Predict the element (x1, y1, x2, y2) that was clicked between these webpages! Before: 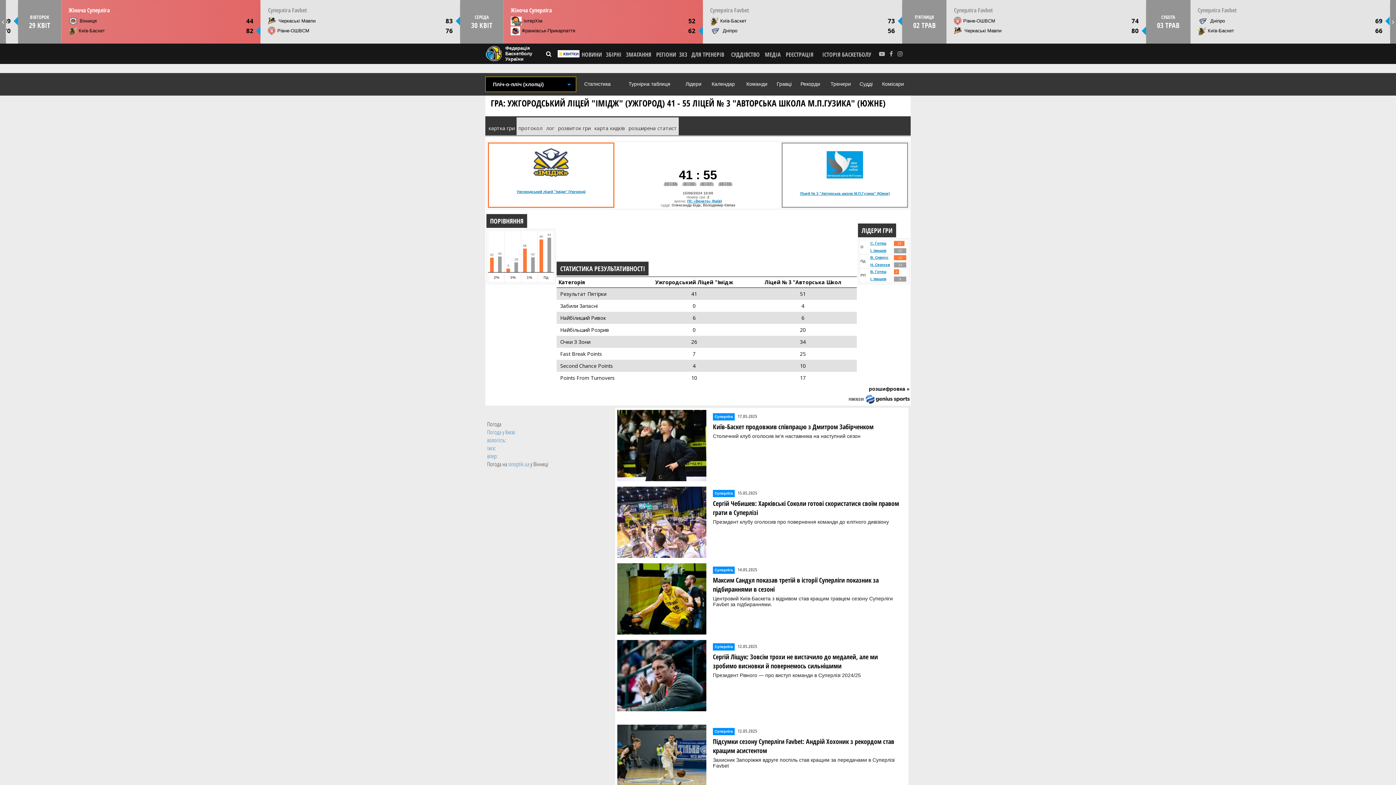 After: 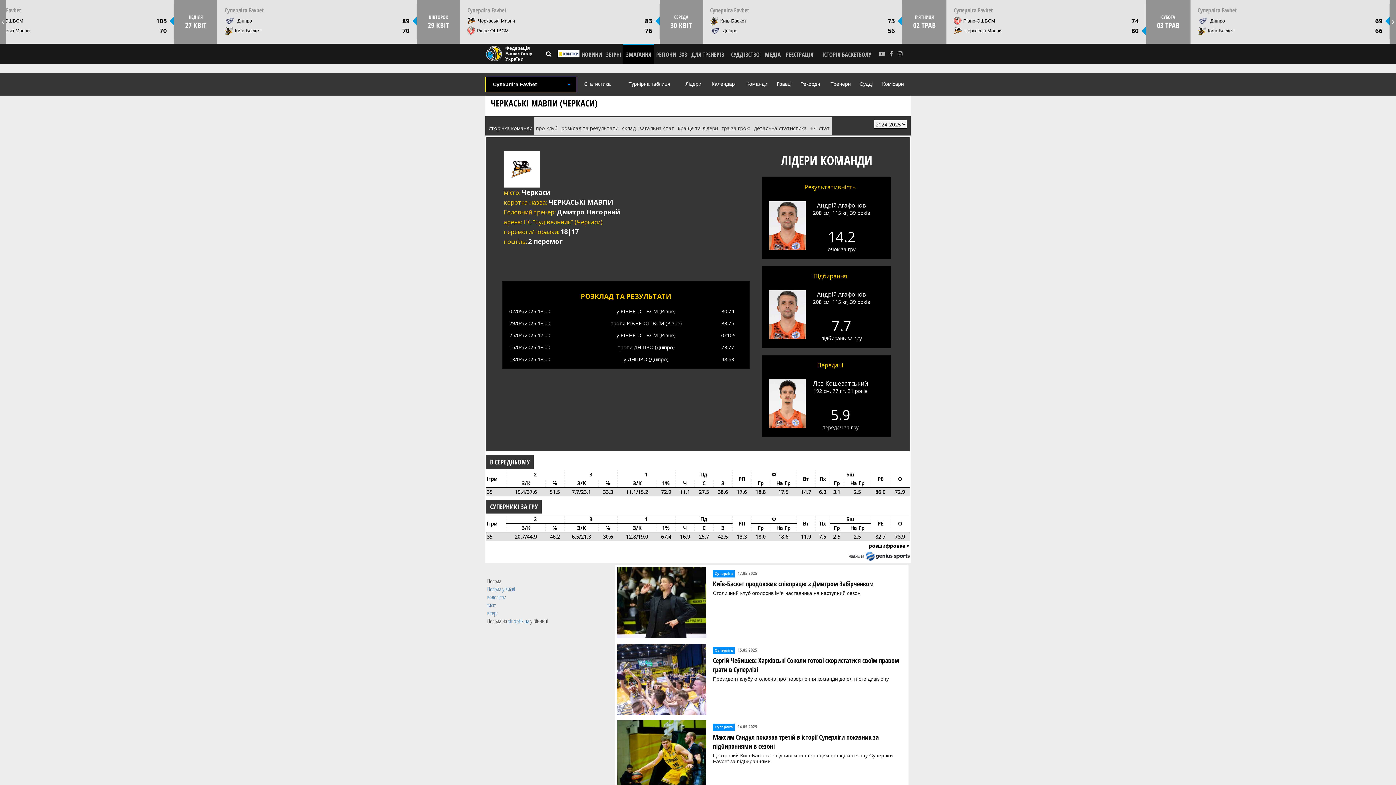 Action: bbox: (268, 16, 276, 25)